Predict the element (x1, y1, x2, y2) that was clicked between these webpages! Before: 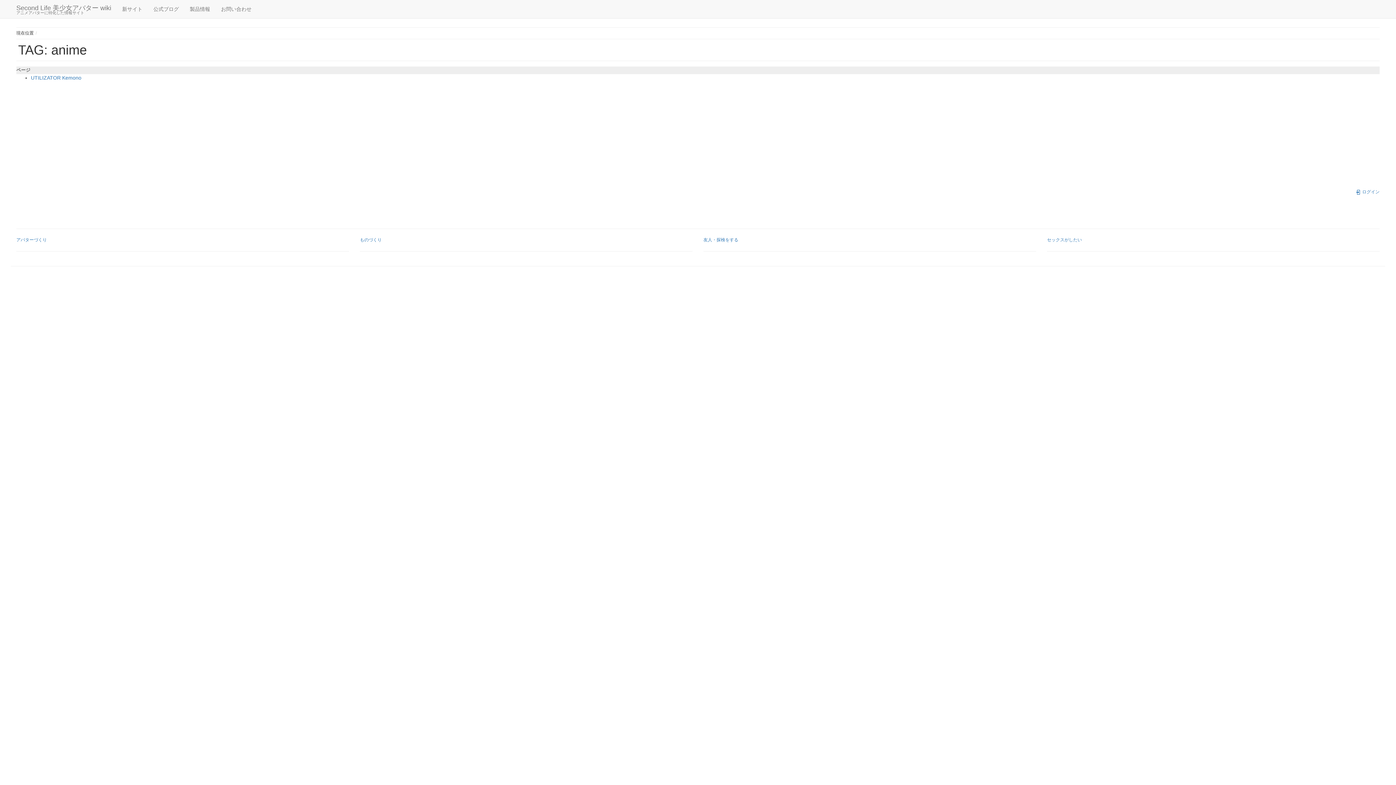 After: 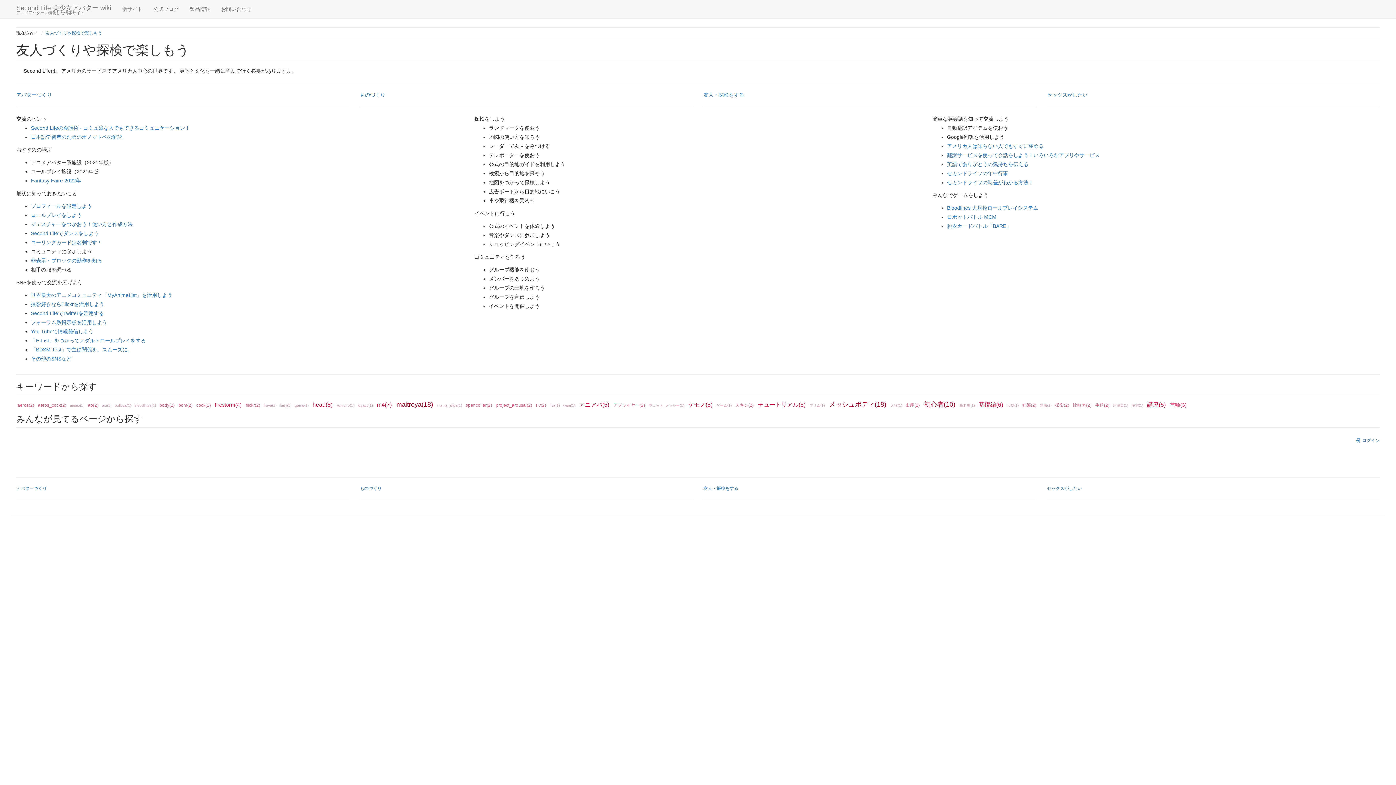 Action: bbox: (703, 237, 738, 242) label: 友人・探検をする